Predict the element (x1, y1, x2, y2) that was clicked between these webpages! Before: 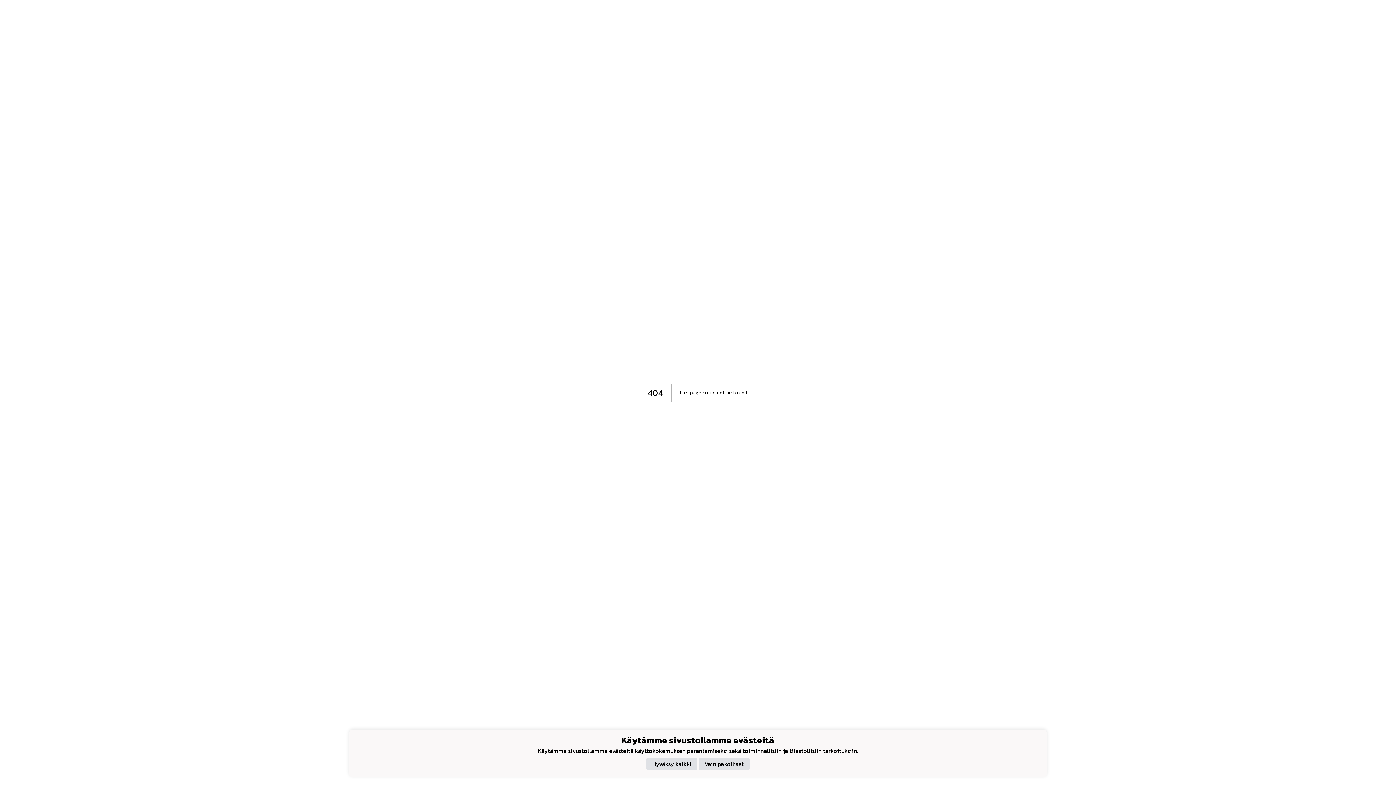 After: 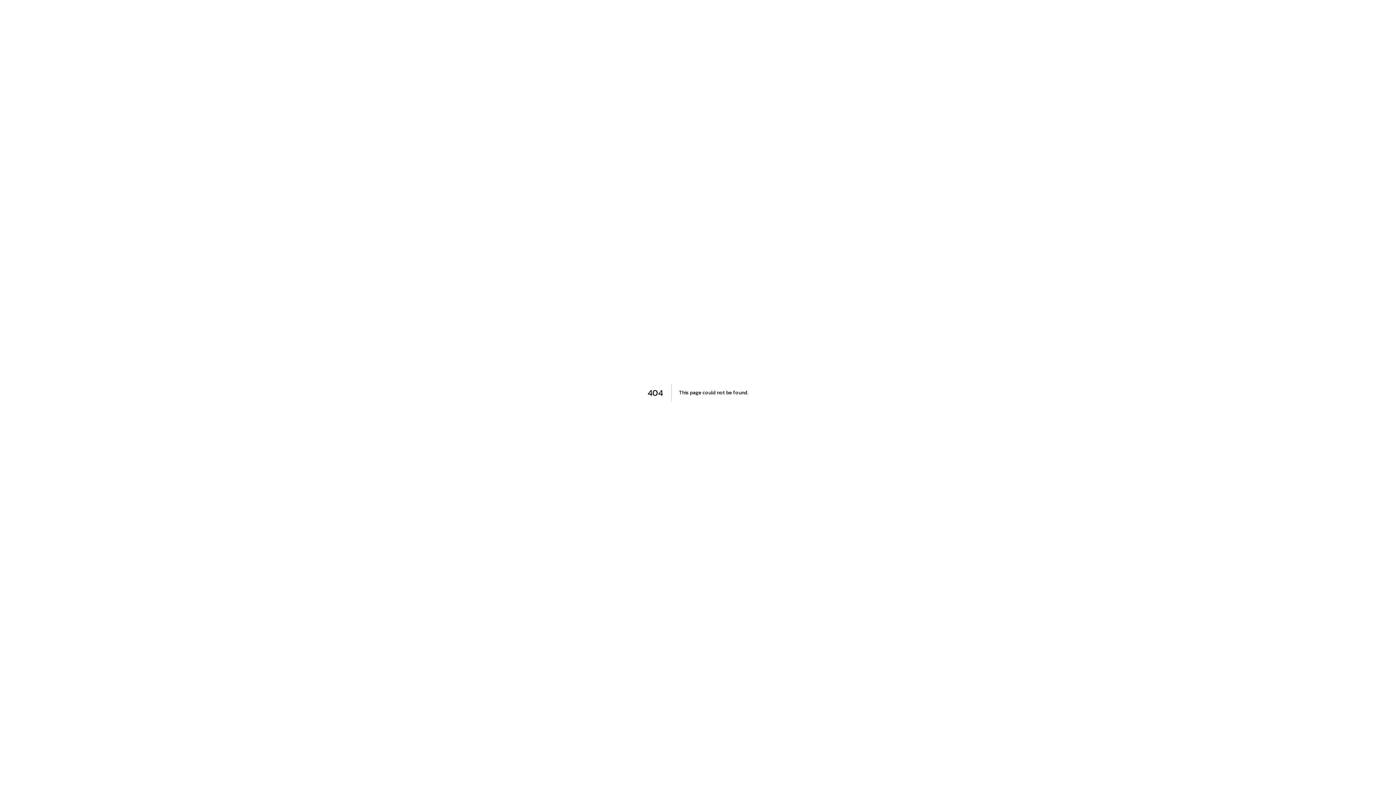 Action: label: Vain pakolliset bbox: (698, 758, 749, 770)